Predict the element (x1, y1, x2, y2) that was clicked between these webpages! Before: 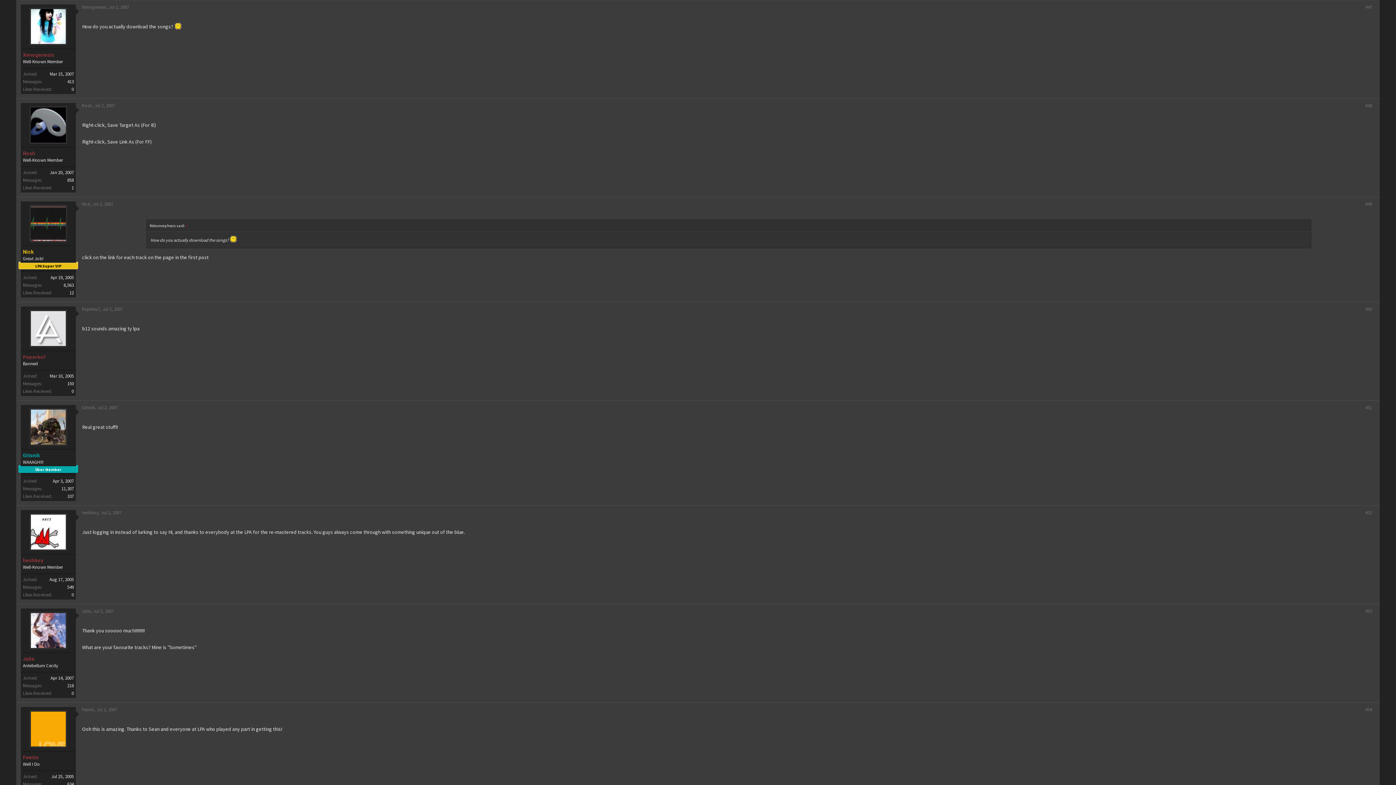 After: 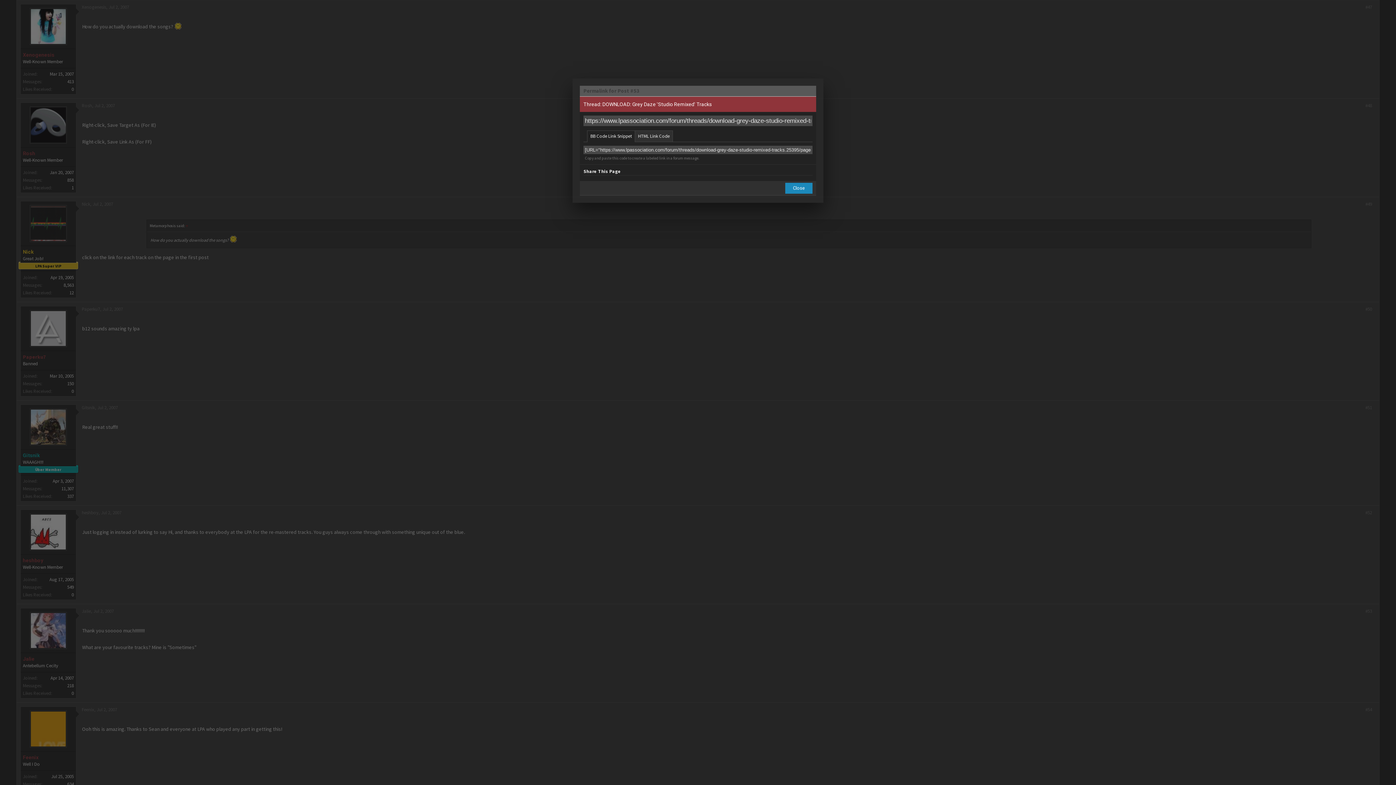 Action: label: #53 bbox: (1365, 608, 1372, 614)